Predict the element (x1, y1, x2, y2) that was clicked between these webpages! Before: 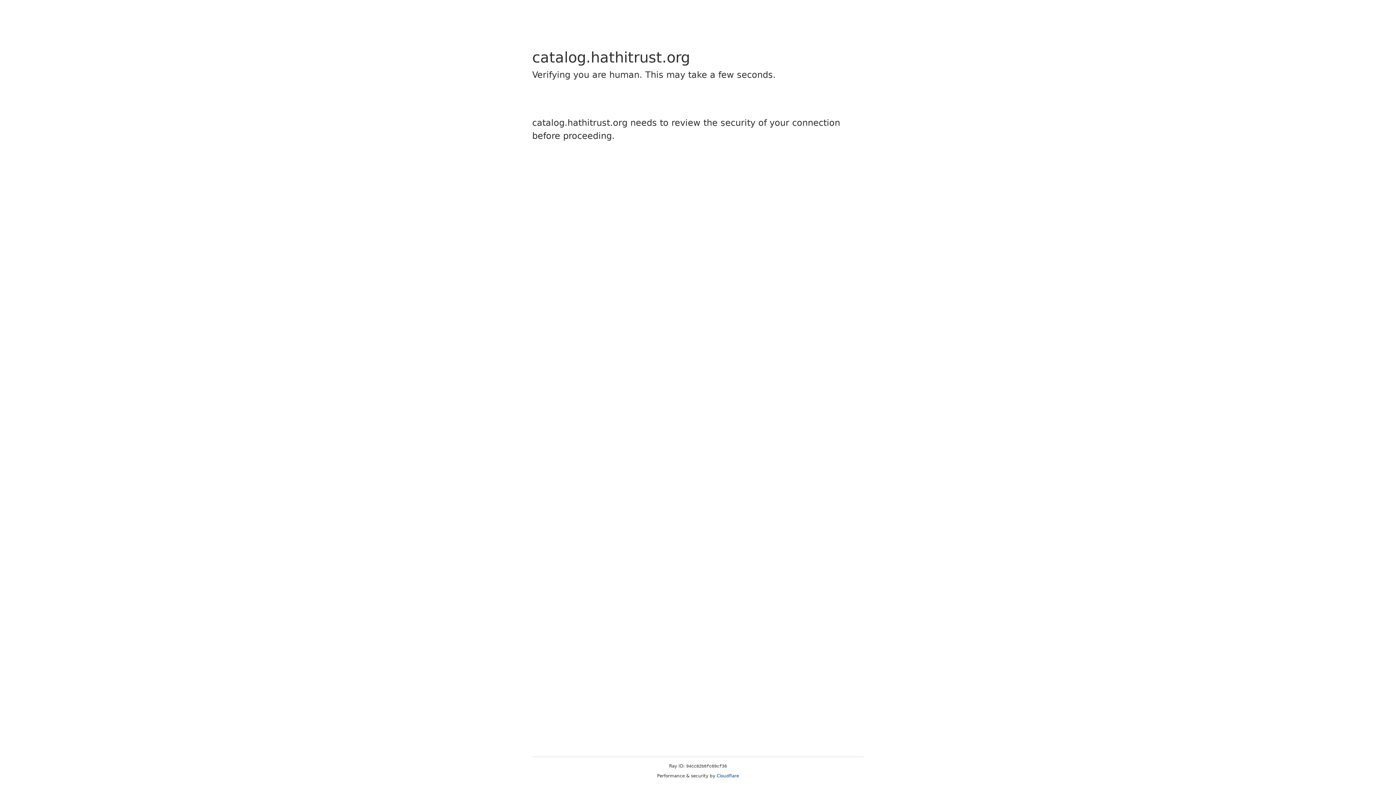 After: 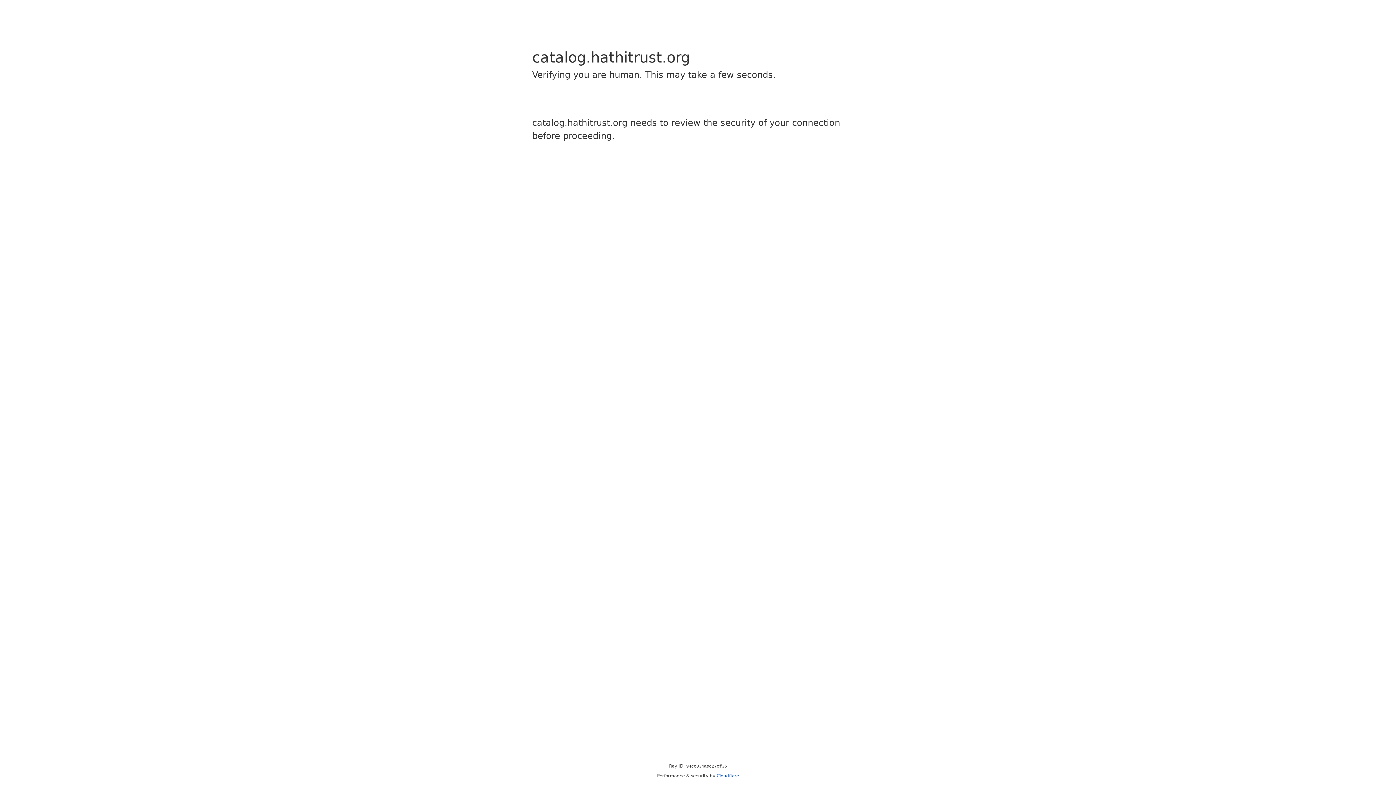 Action: bbox: (716, 773, 739, 778) label: Cloudflare